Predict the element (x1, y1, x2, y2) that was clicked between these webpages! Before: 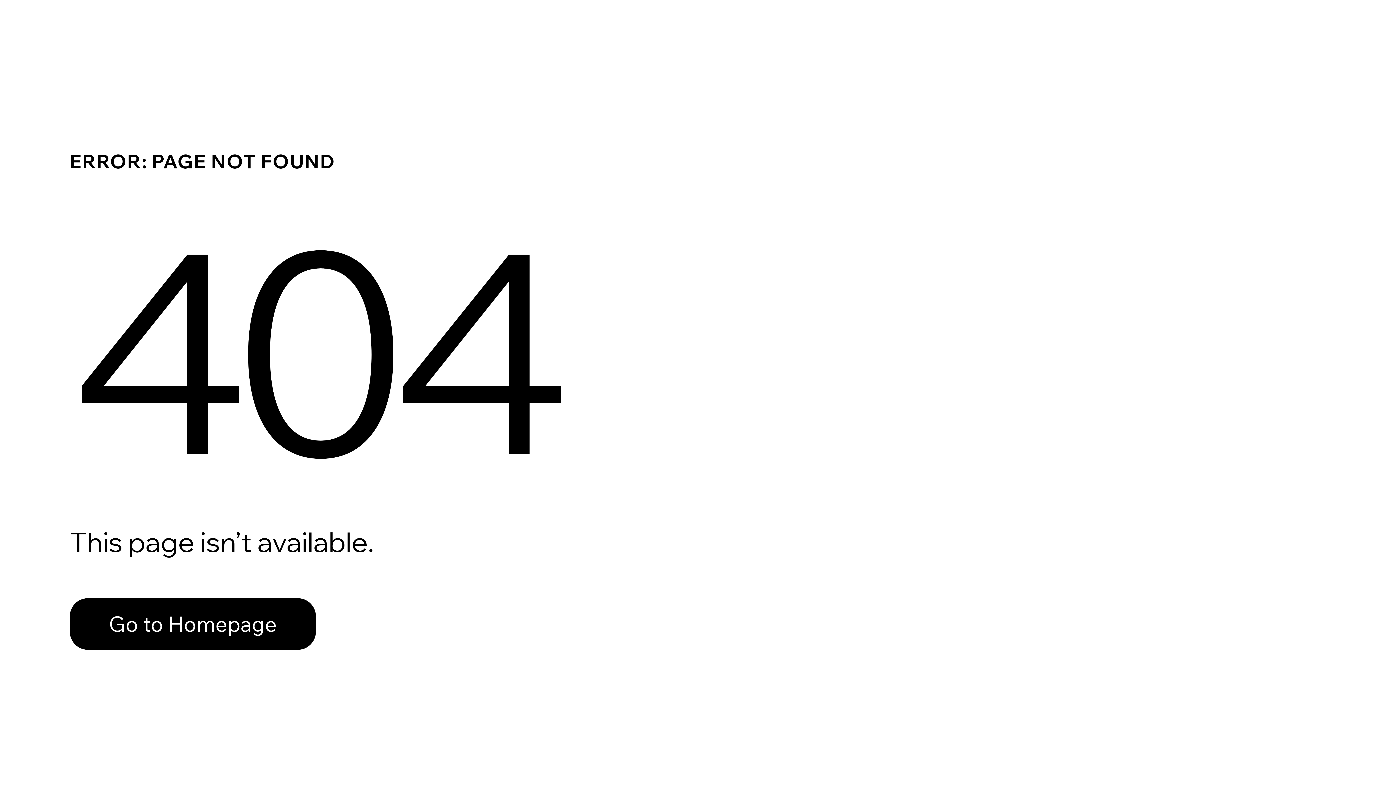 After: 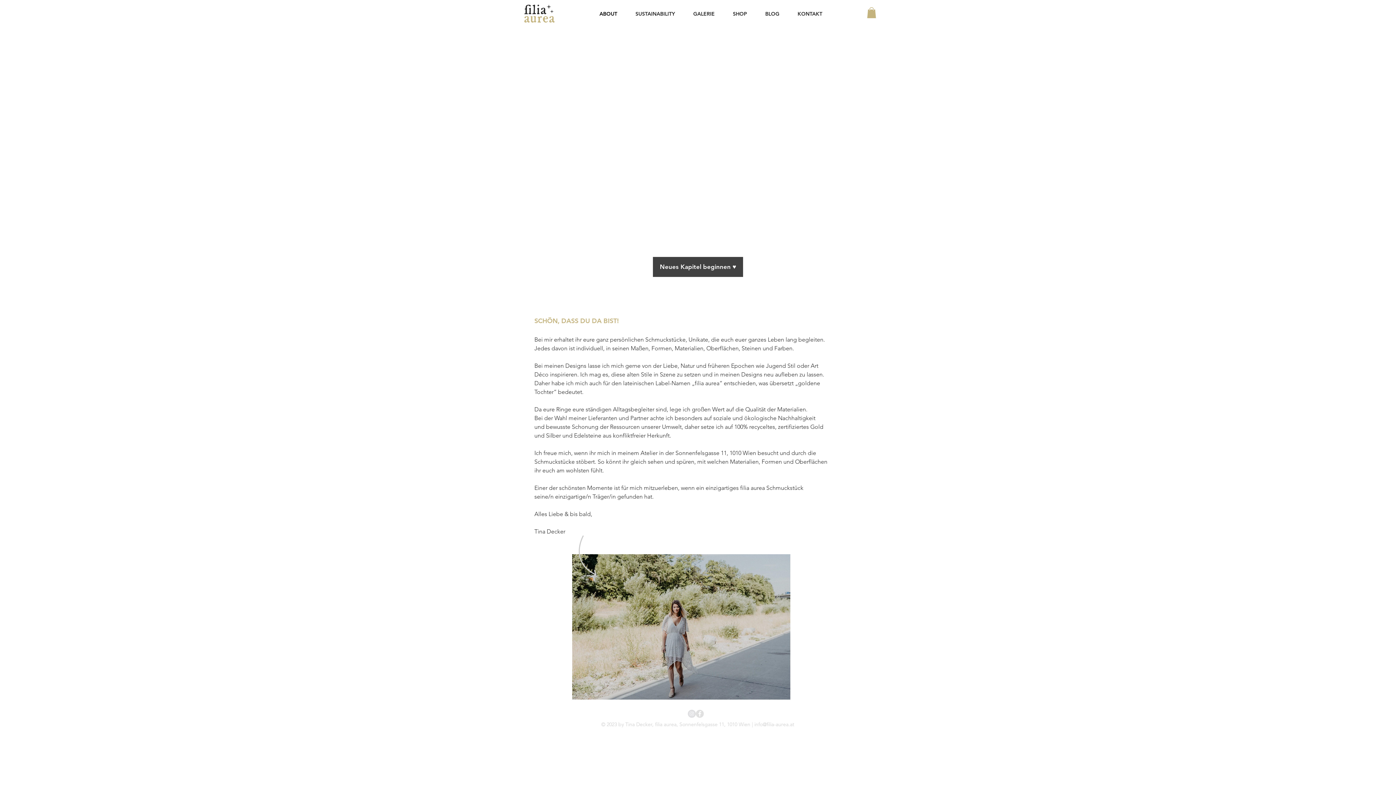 Action: label: Go to Homepage bbox: (69, 598, 316, 650)